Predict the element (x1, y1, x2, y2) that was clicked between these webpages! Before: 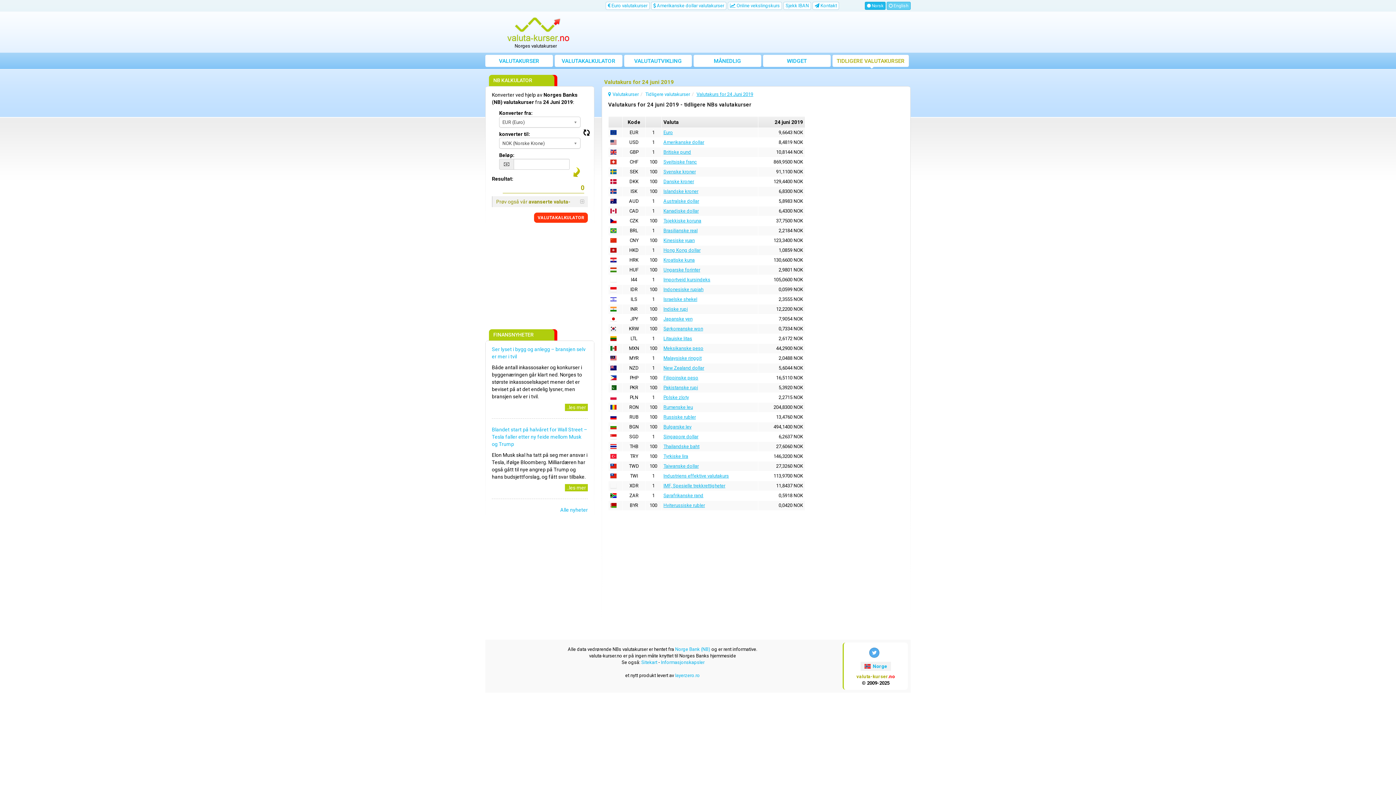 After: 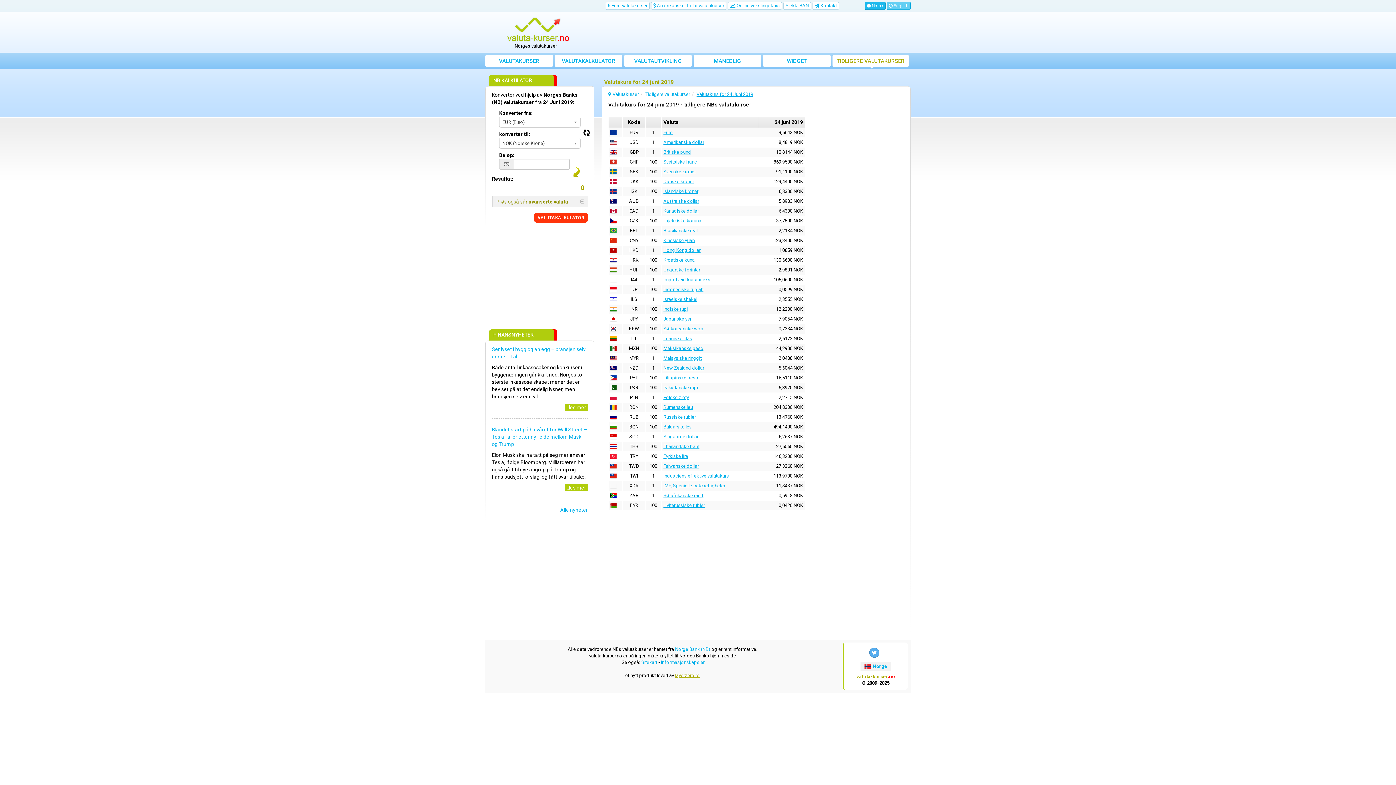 Action: label: layerzero.ro bbox: (675, 673, 700, 678)